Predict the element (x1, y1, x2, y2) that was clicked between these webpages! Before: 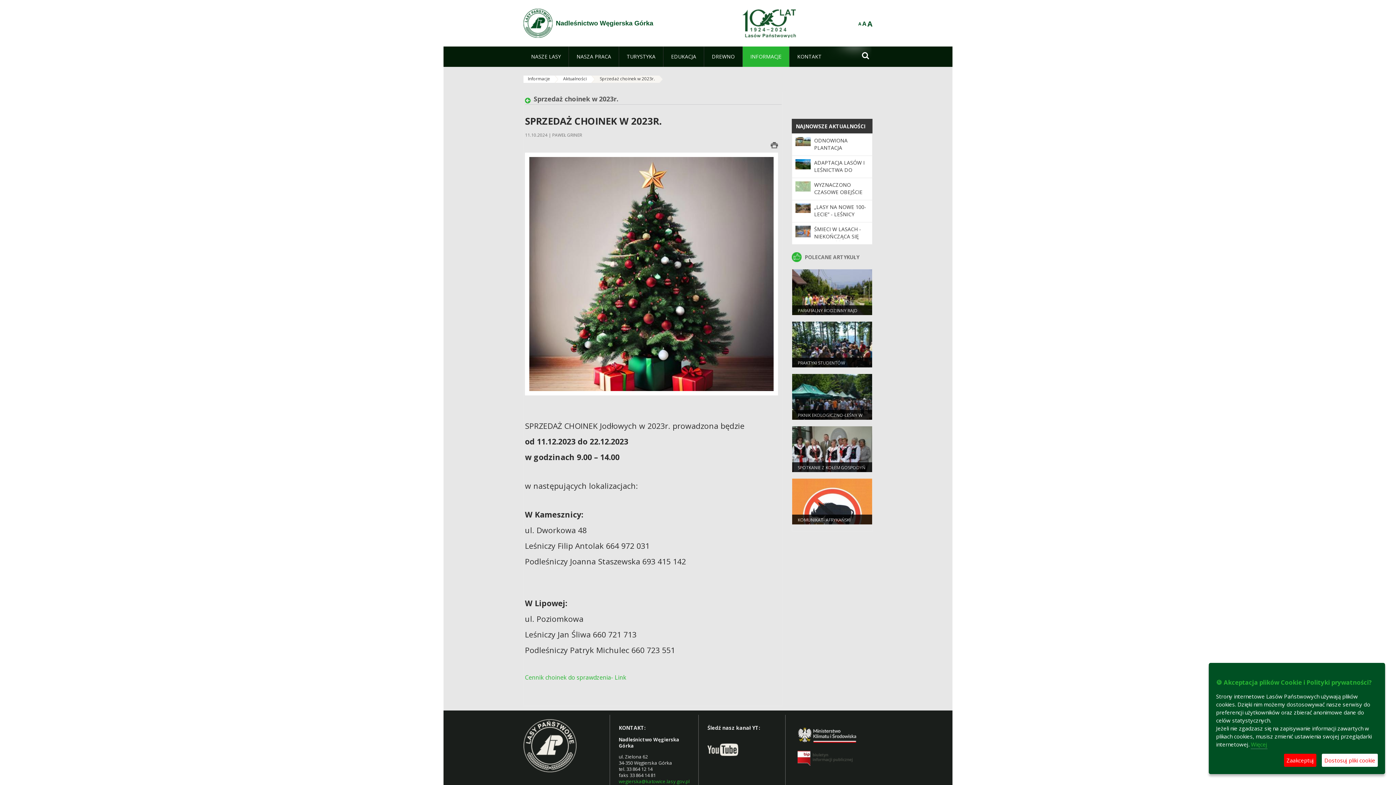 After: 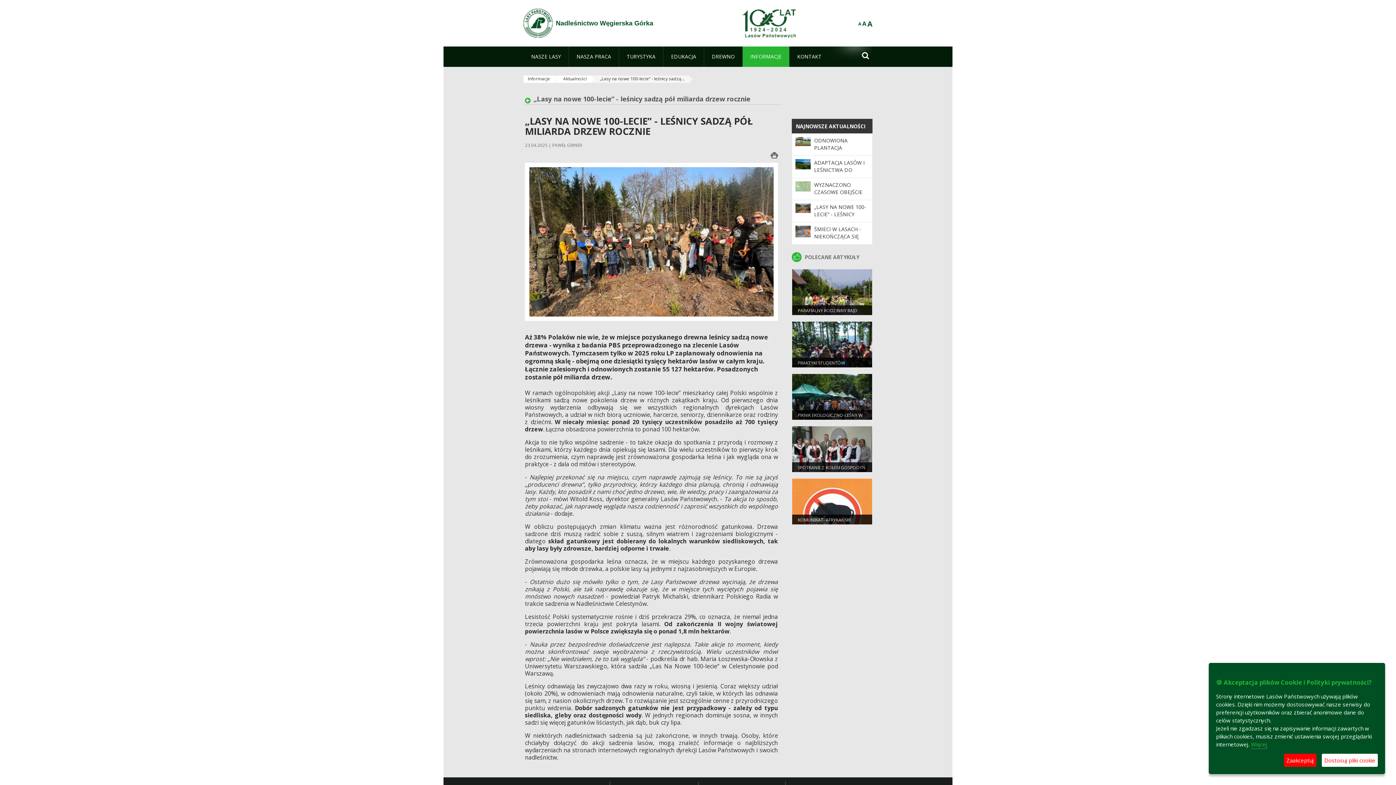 Action: bbox: (814, 203, 868, 232) label: „LASY NA NOWE 100-LECIE” - LEŚNICY SADZĄ PÓŁ MILIARDA DRZEW ROCZNIE